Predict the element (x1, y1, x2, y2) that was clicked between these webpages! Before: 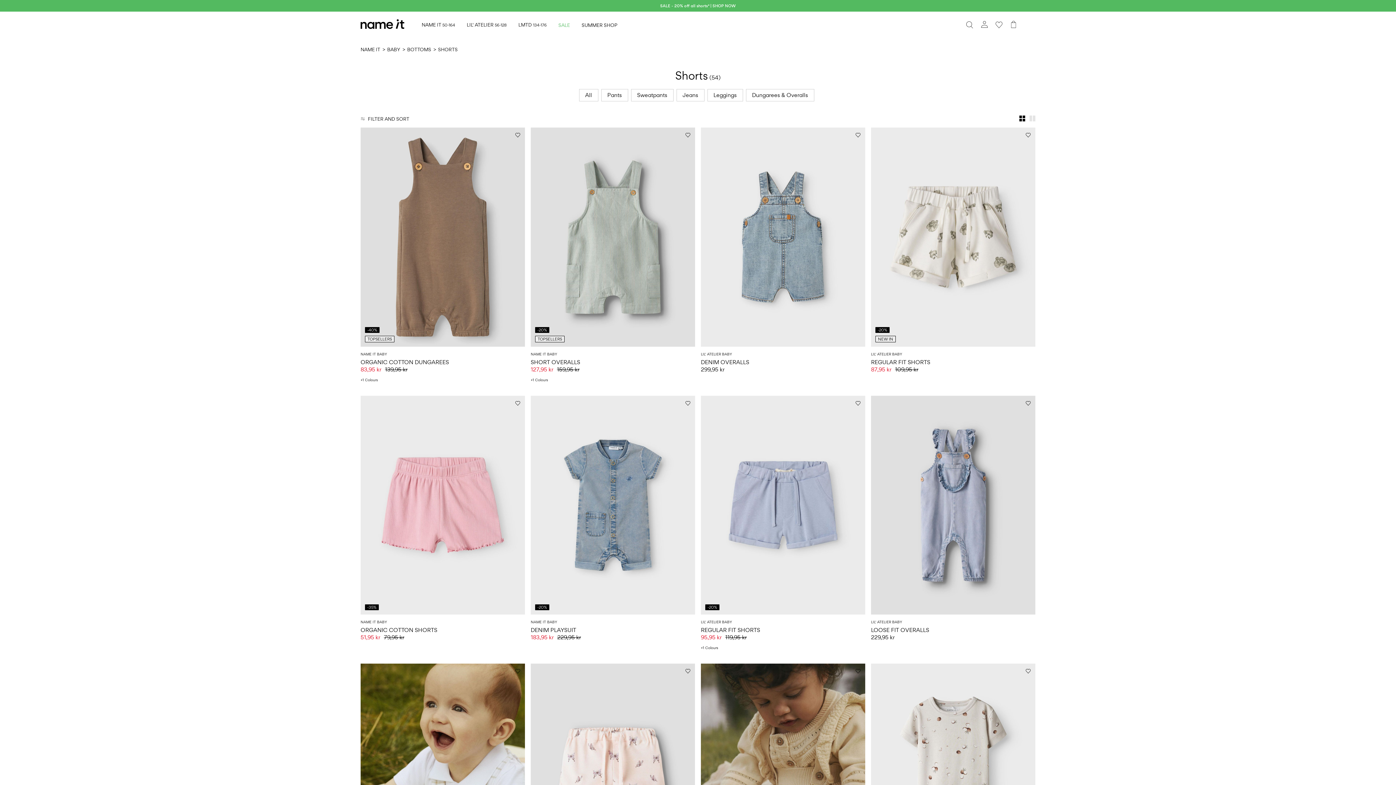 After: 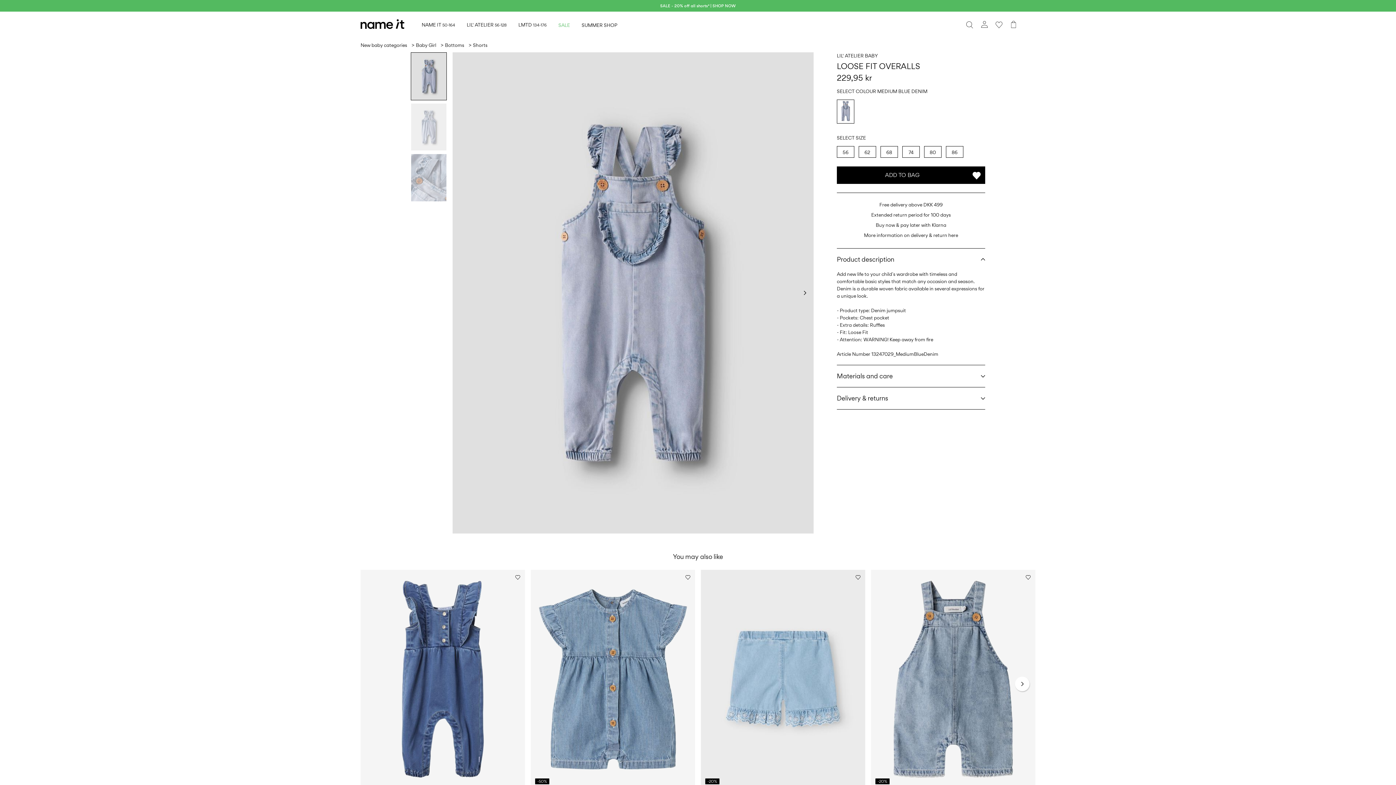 Action: label: LOOSE FIT OVERALLS bbox: (871, 627, 929, 634)